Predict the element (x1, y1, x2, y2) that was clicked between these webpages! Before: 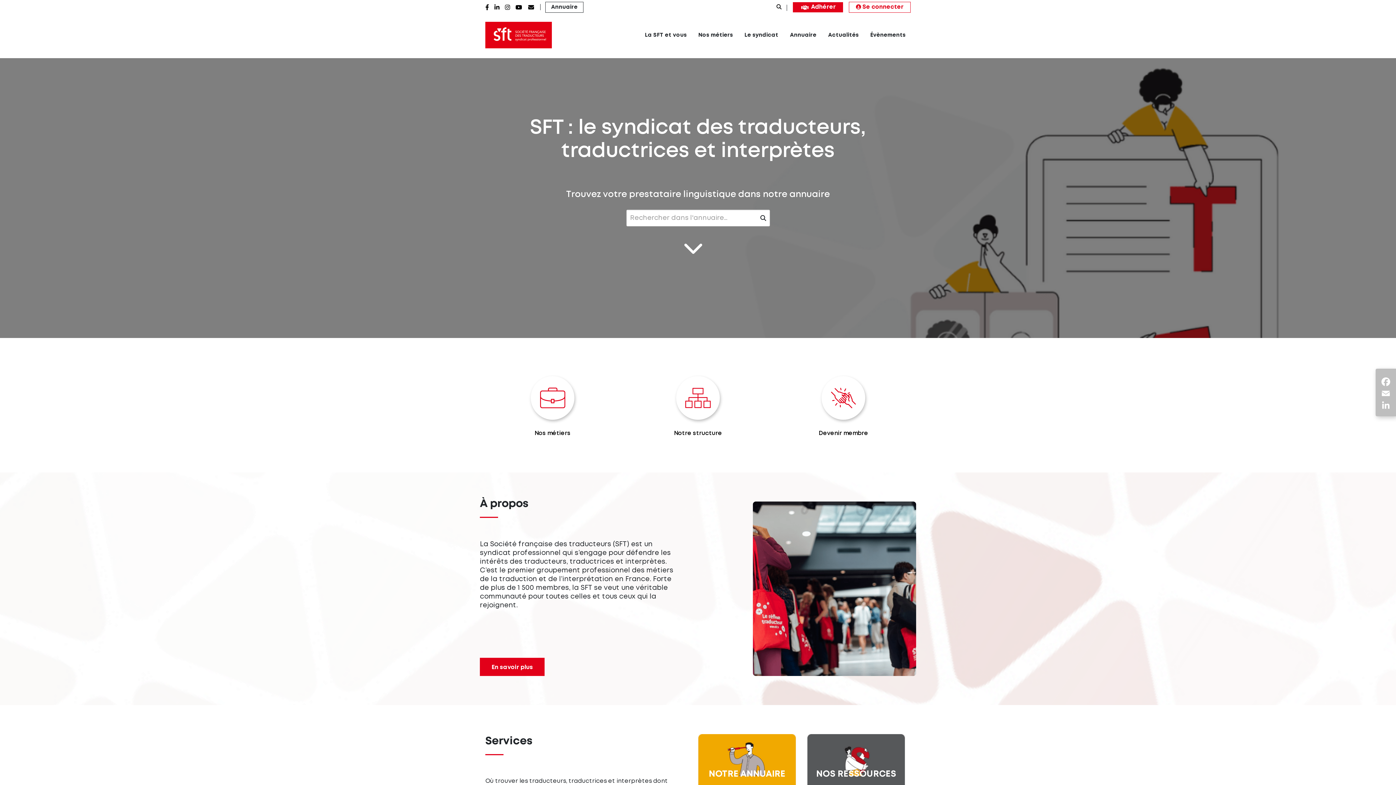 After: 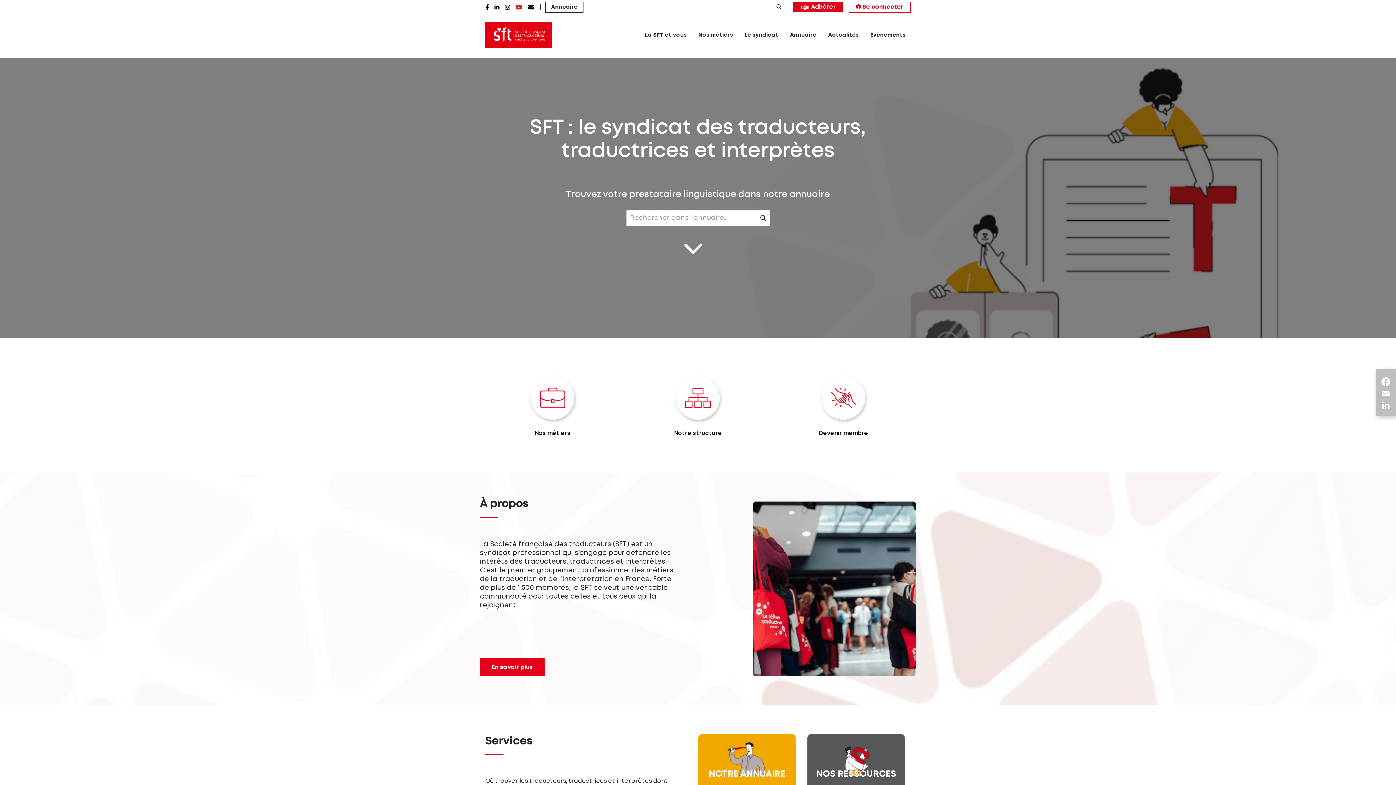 Action: bbox: (515, 5, 522, 10)